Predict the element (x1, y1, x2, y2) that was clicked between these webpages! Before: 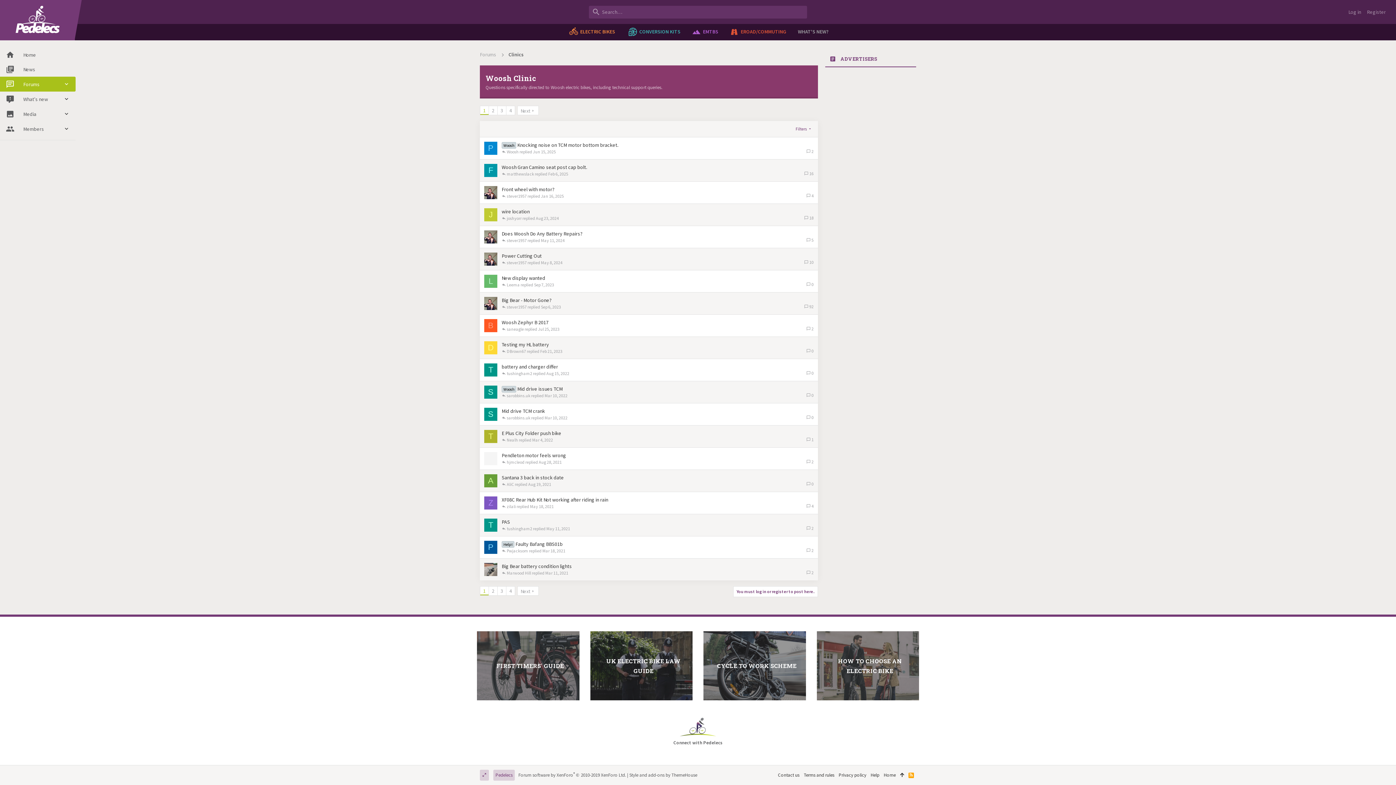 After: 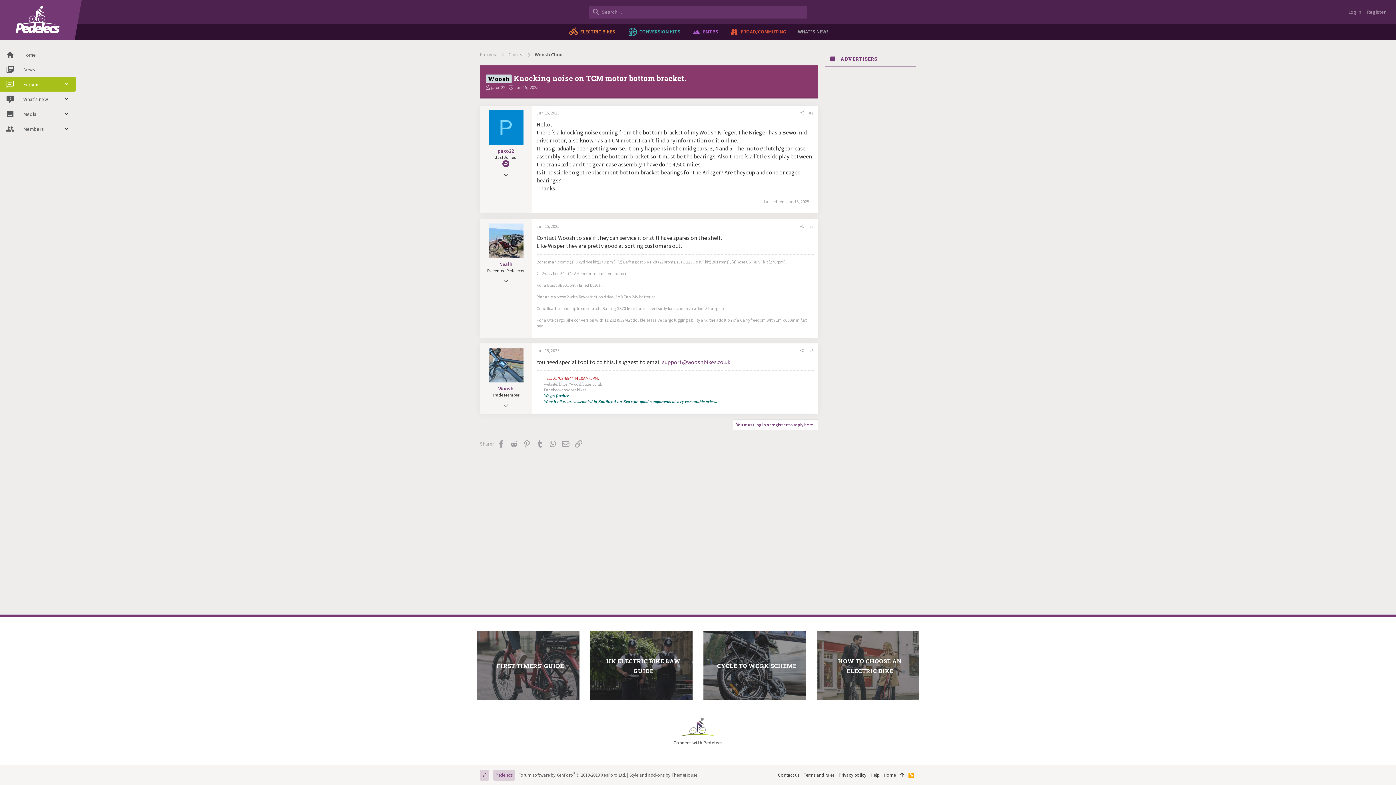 Action: bbox: (533, 149, 556, 154) label: Jun 15, 2025